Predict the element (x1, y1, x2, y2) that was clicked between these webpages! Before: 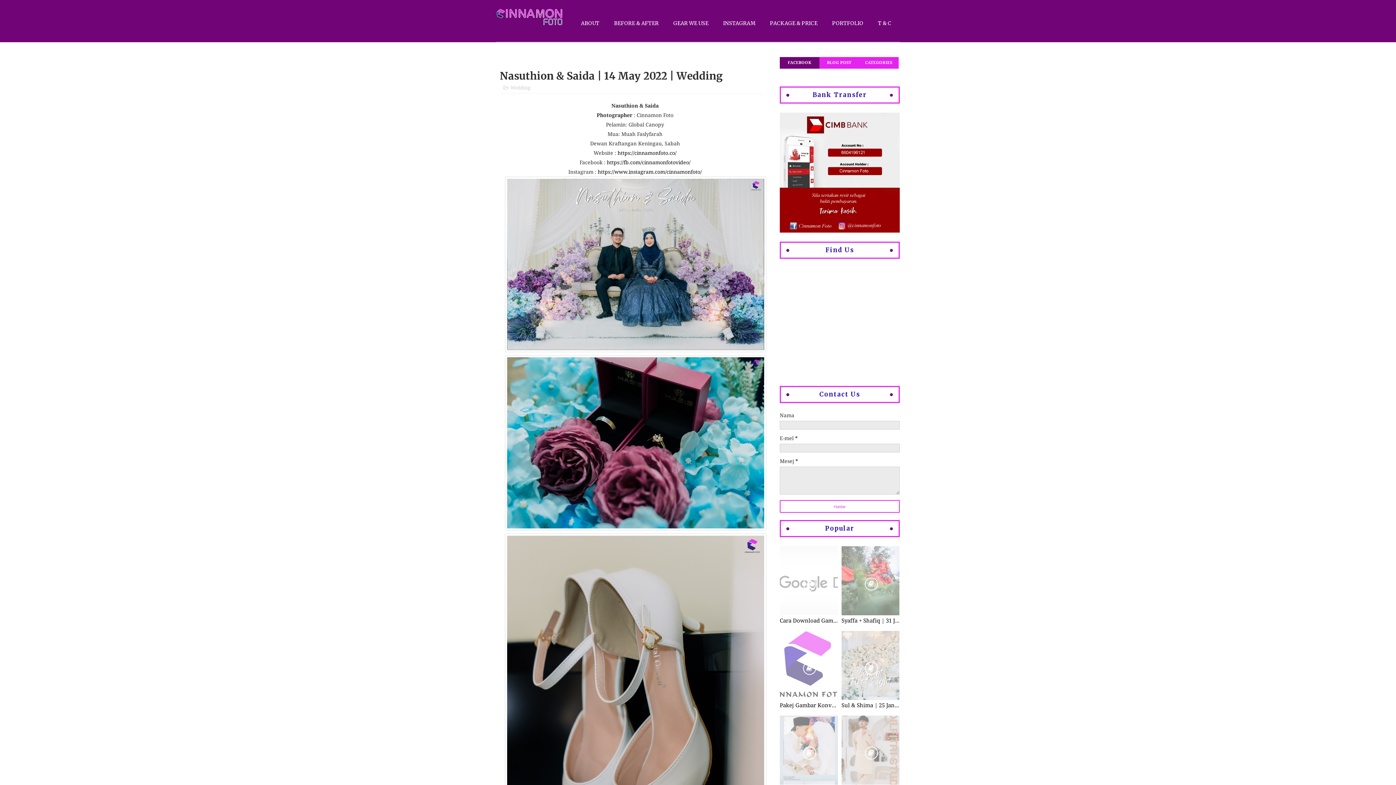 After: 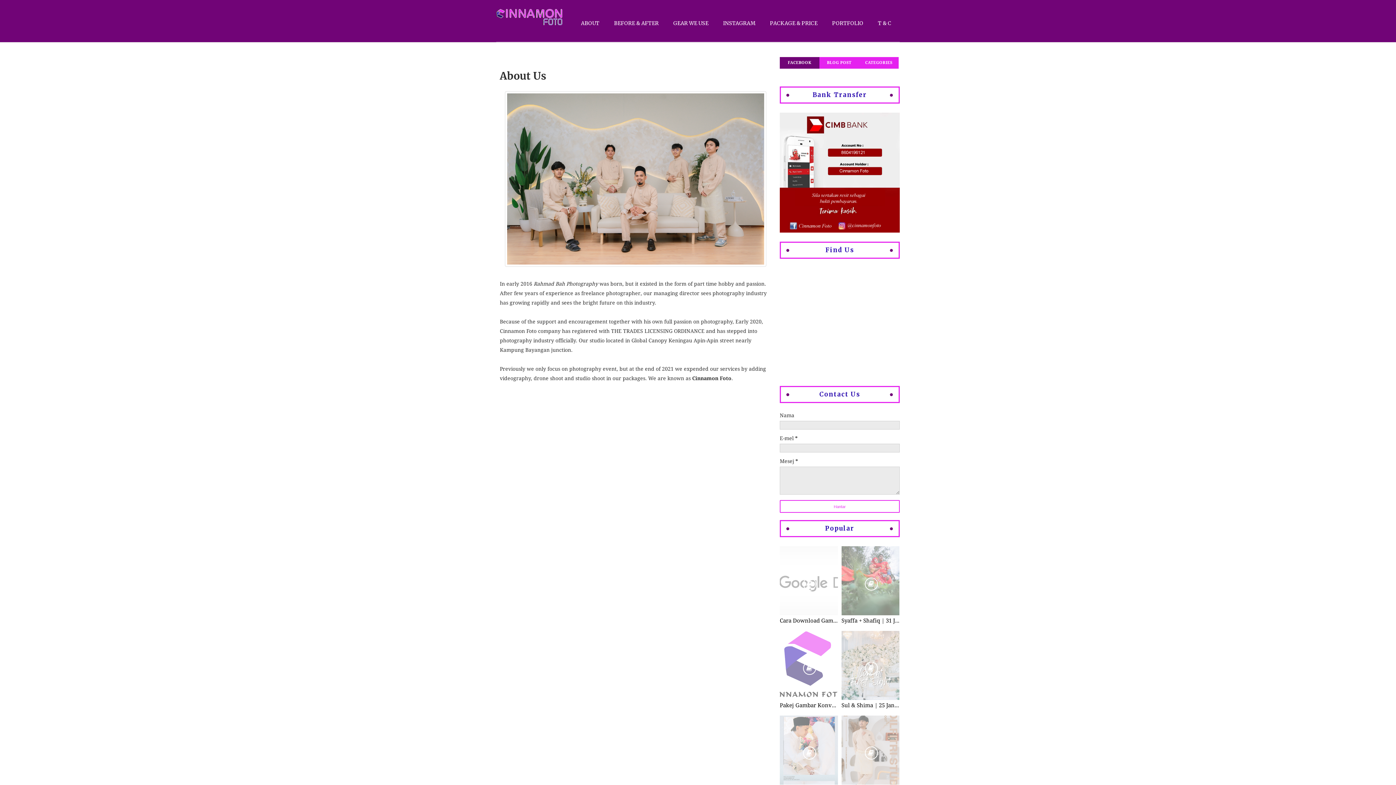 Action: label: ABOUT bbox: (574, 14, 605, 31)